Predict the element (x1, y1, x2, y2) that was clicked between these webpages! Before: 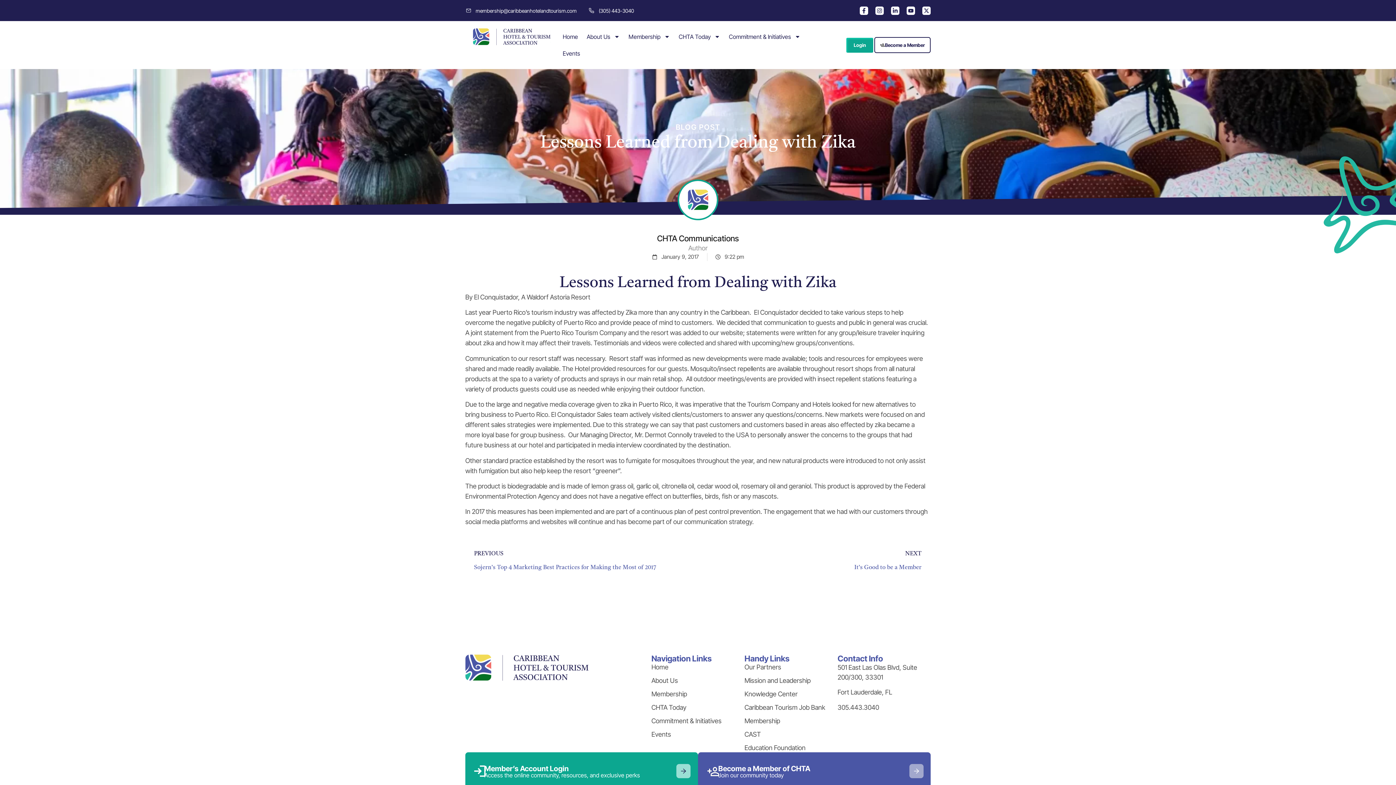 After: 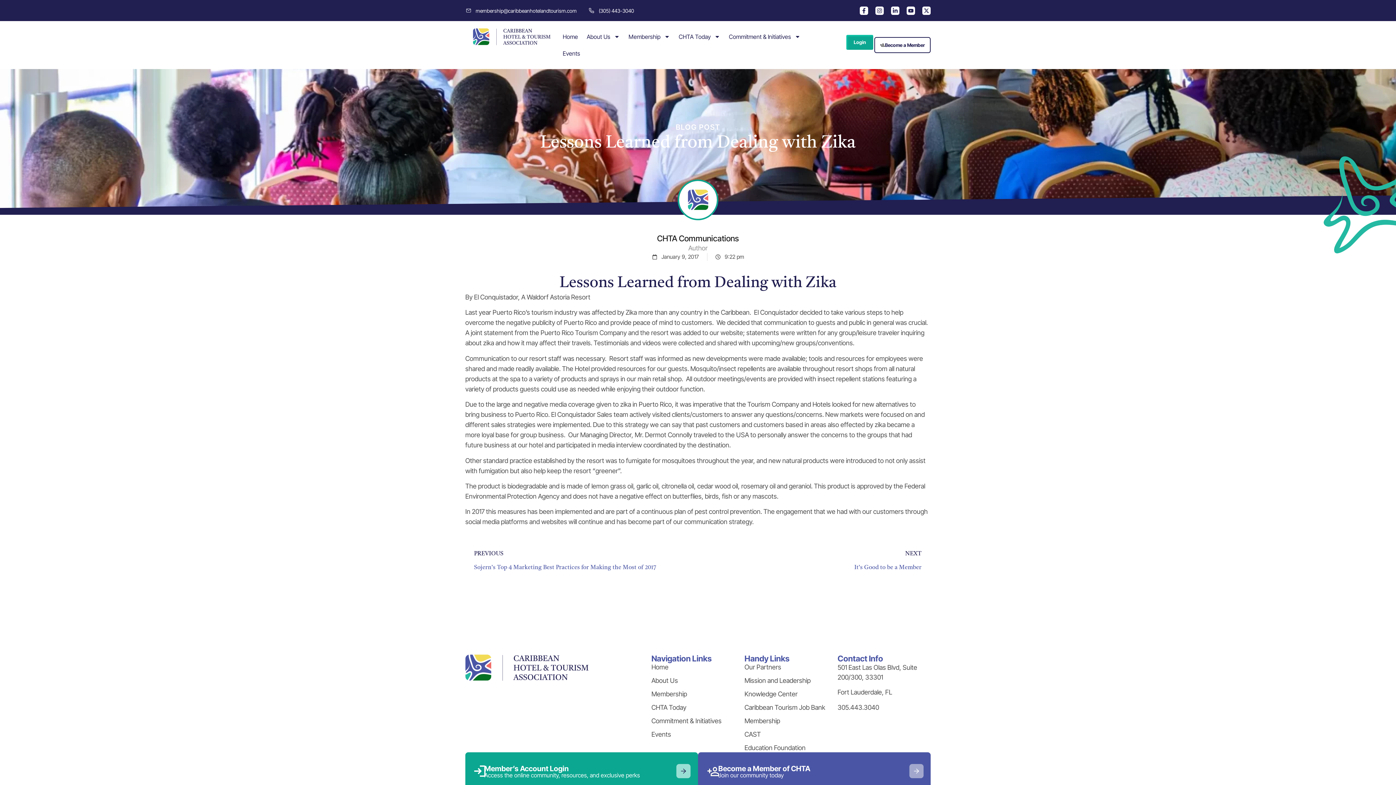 Action: bbox: (845, 36, 874, 53) label: Login